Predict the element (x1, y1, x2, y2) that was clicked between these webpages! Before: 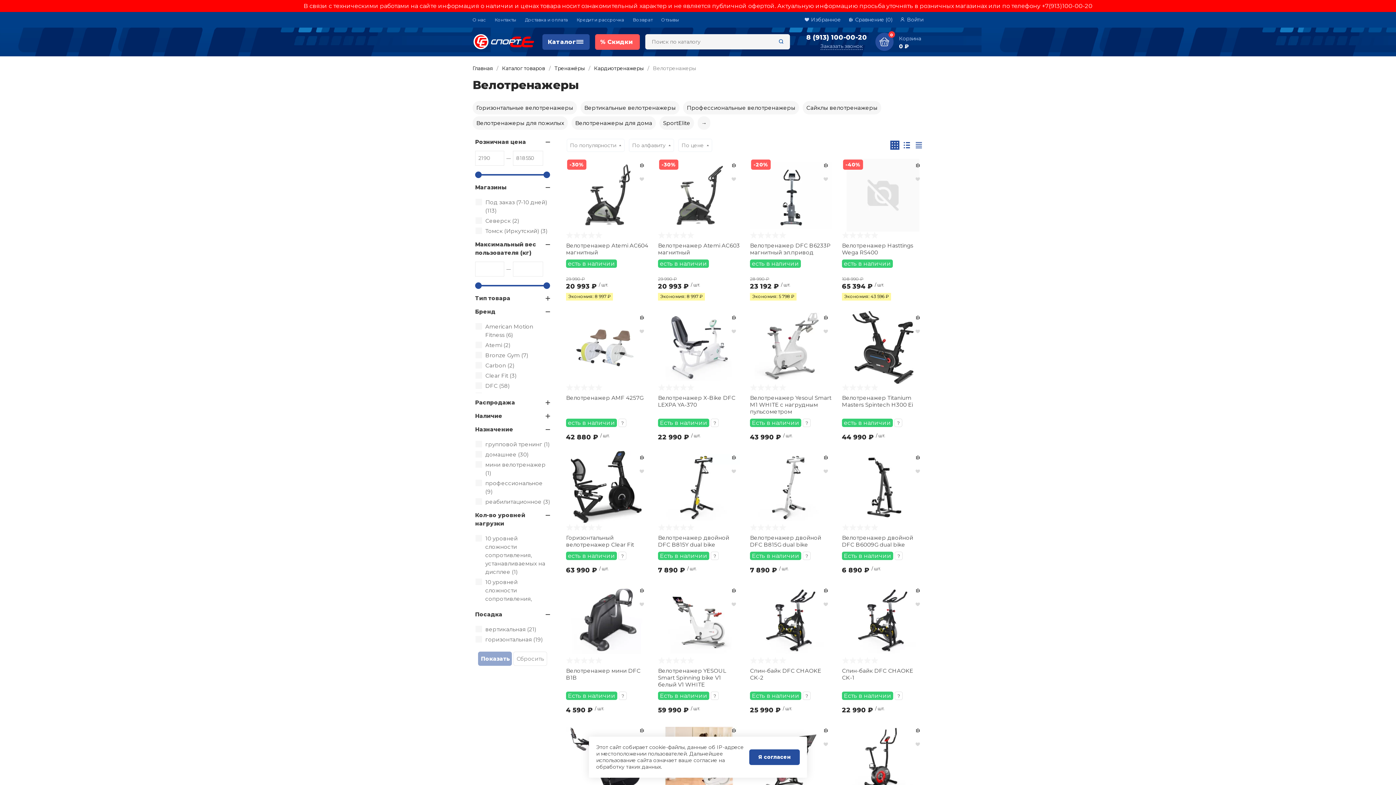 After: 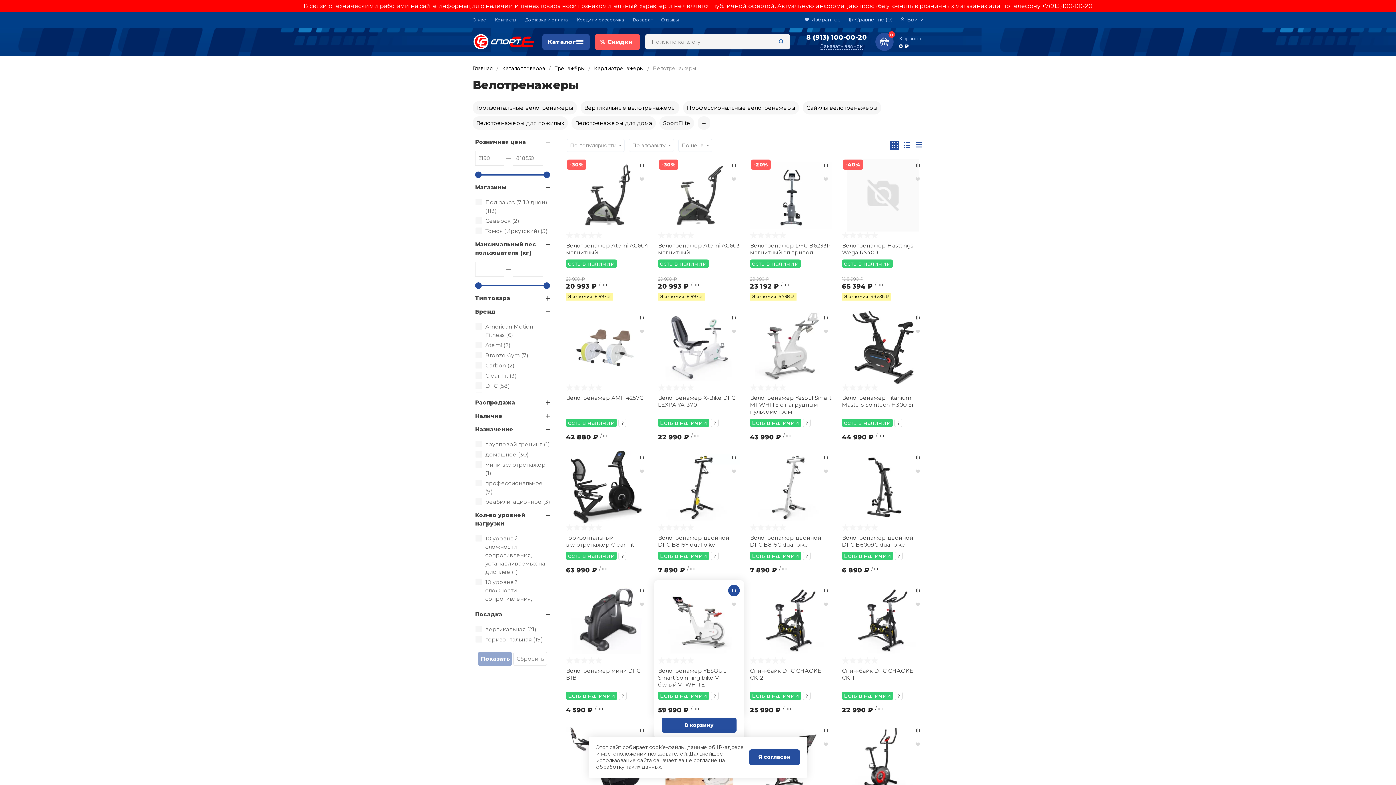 Action: bbox: (728, 585, 740, 596)